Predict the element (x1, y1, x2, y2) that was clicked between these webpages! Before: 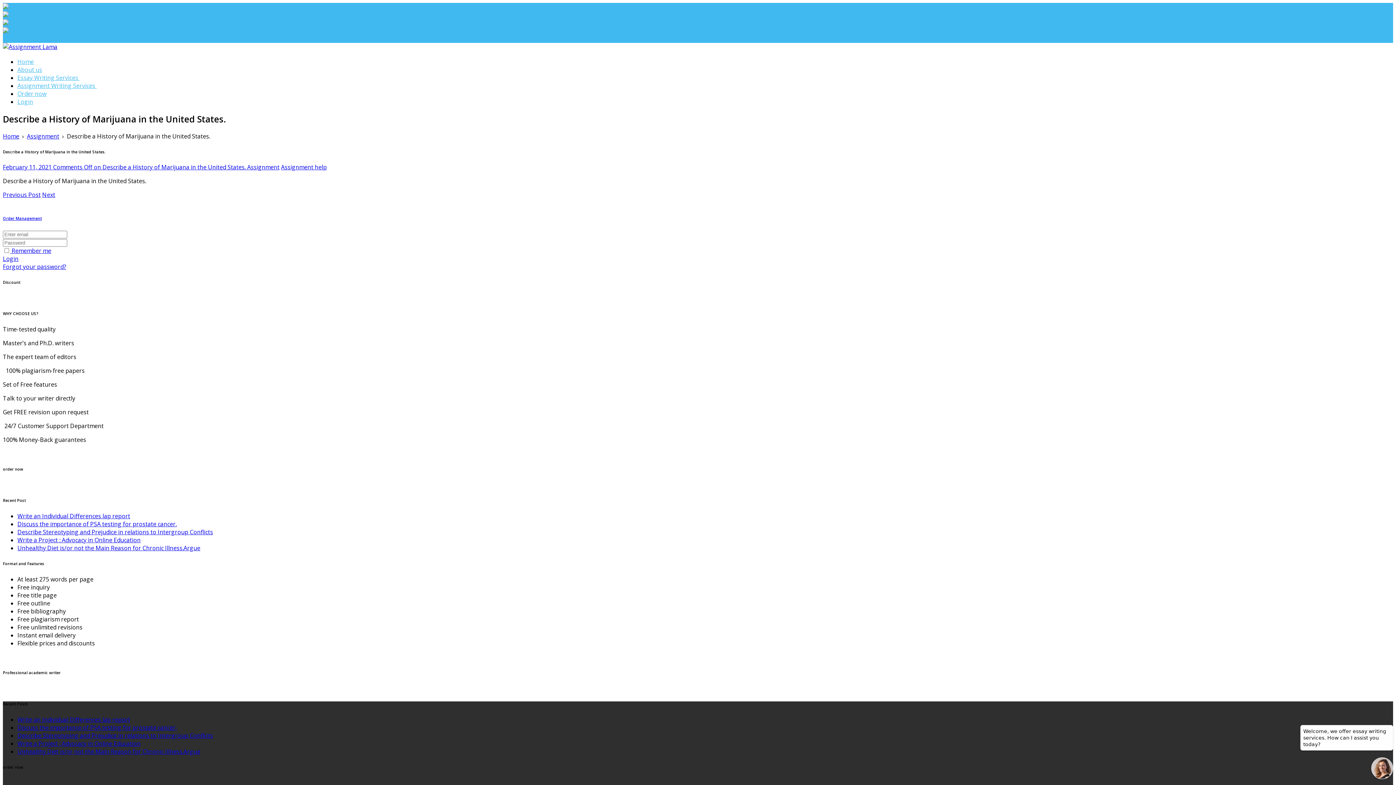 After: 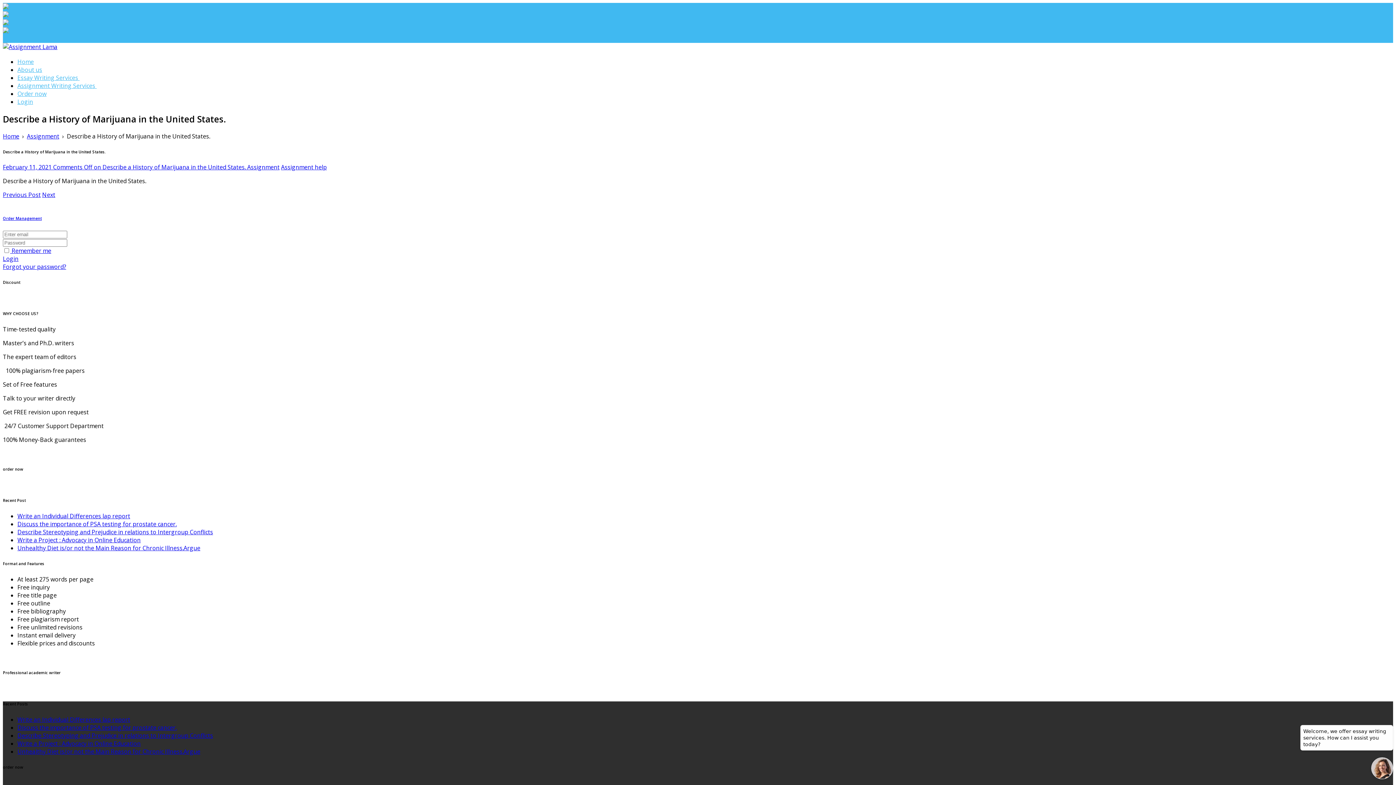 Action: label: February 11, 2021  bbox: (2, 163, 53, 171)